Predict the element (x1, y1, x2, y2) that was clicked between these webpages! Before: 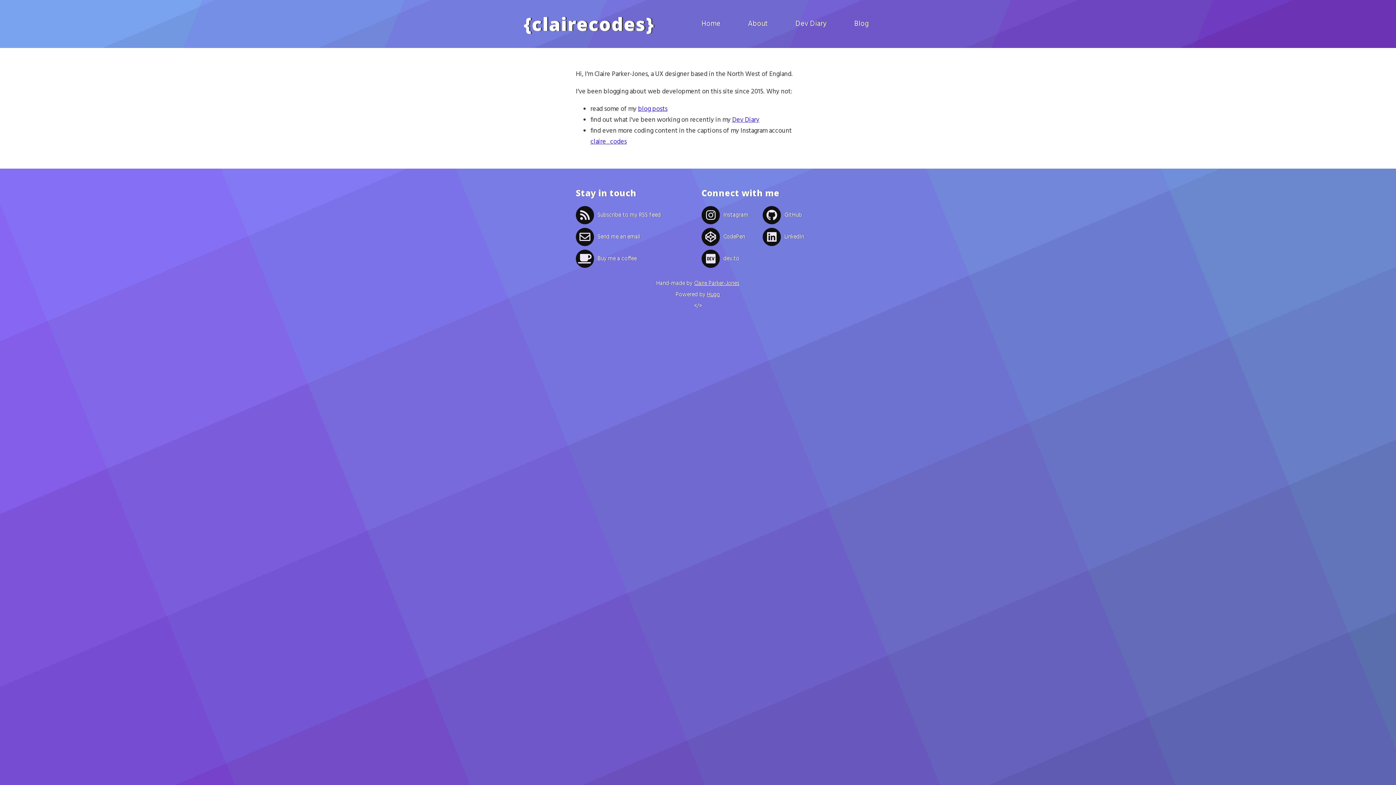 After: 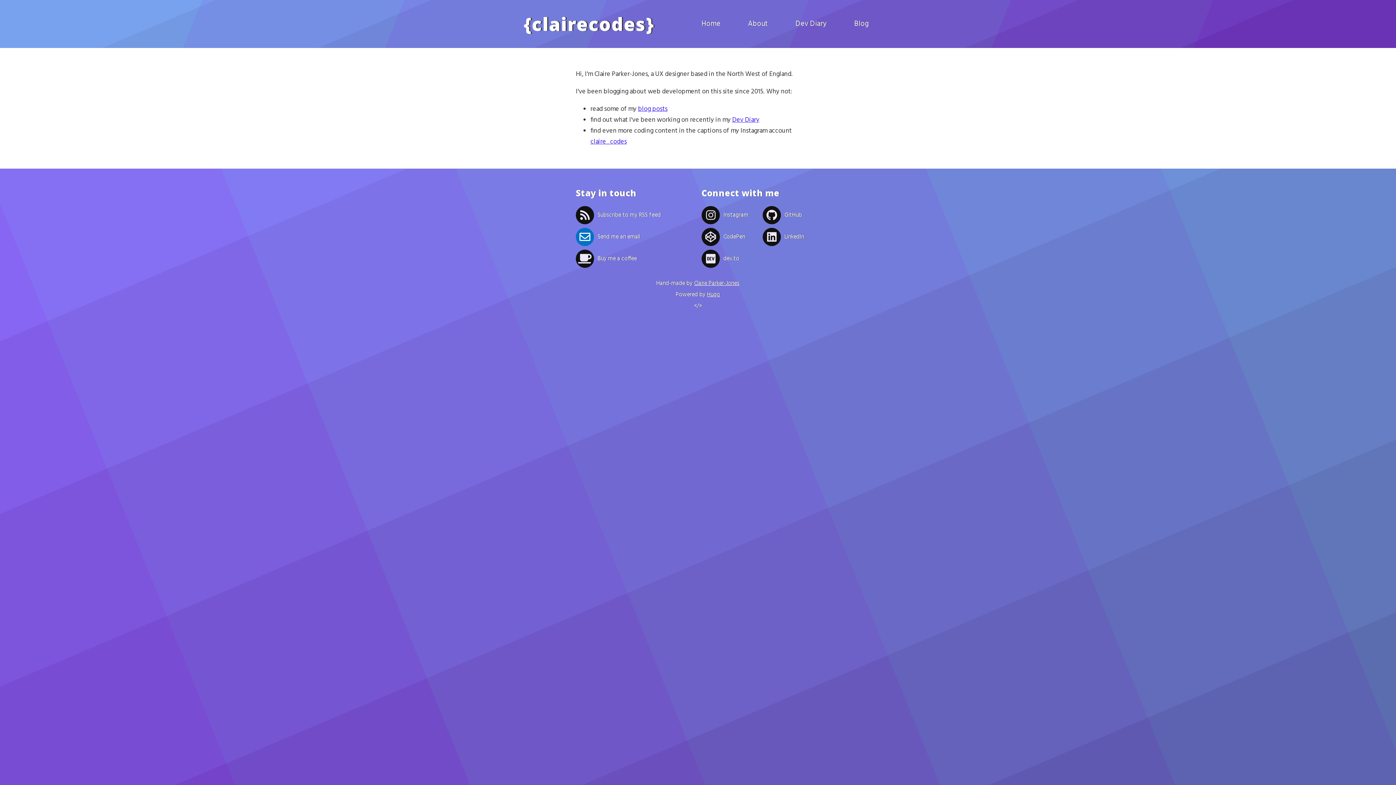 Action: bbox: (576, 227, 640, 246) label: Send me an email